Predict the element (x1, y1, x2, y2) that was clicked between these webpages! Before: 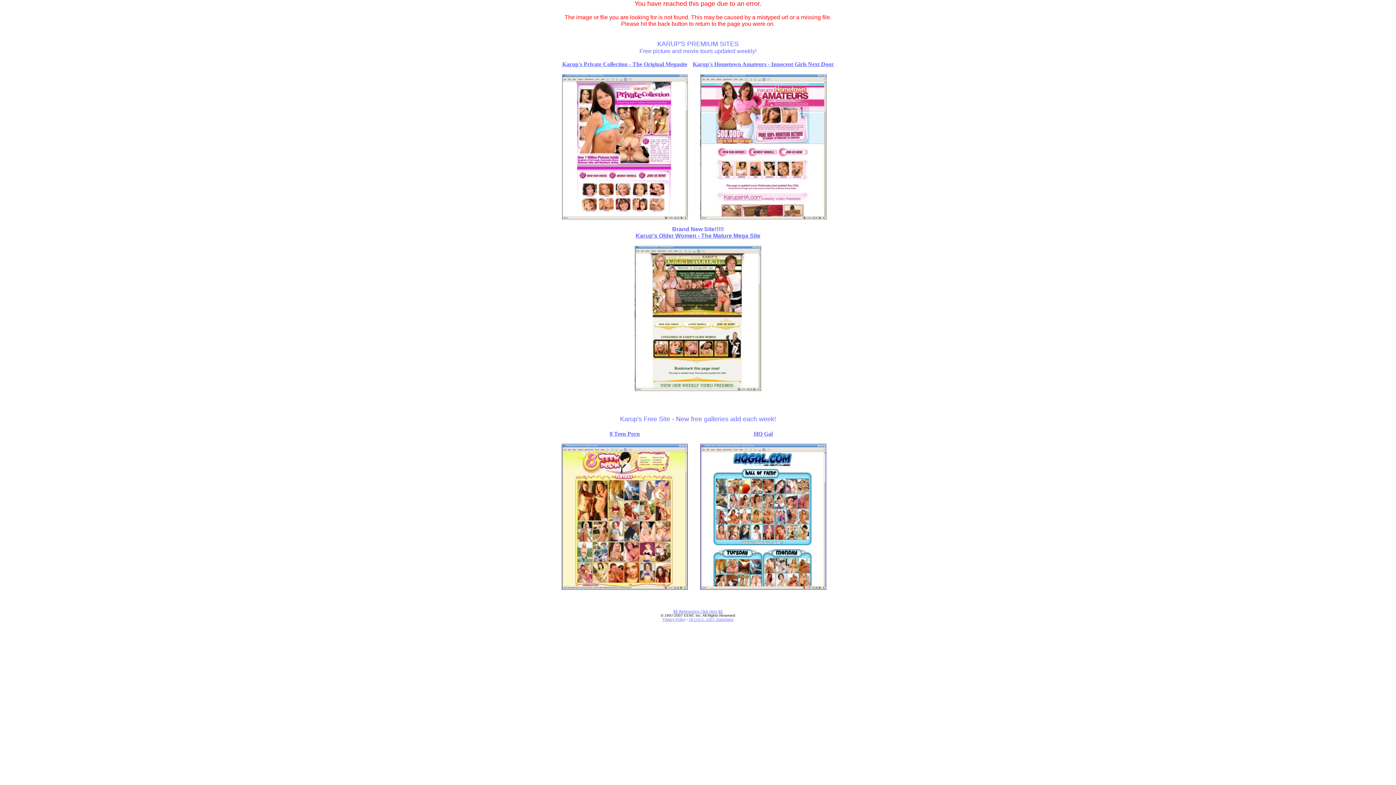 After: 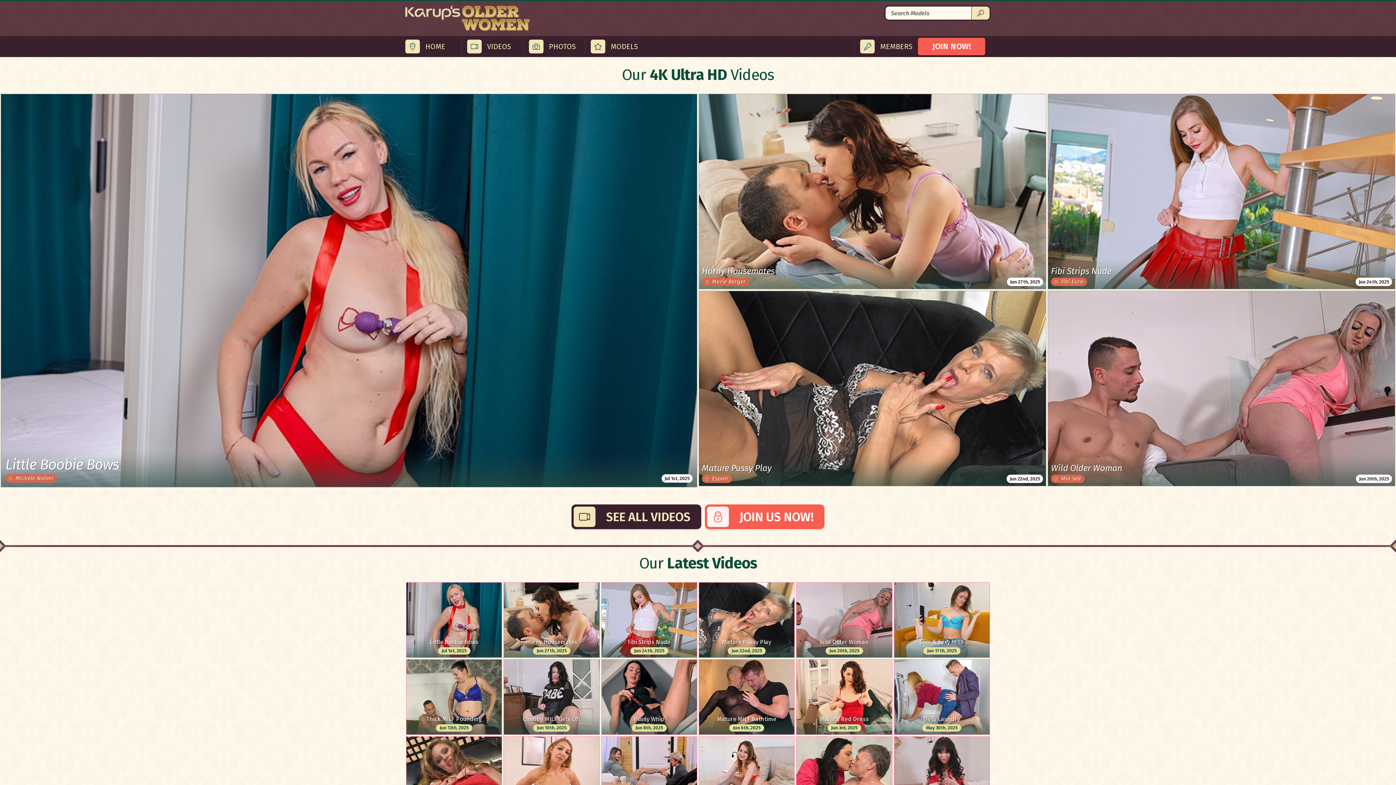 Action: bbox: (634, 232, 761, 392) label: Karup's Older Women - The Mature Mega Site

